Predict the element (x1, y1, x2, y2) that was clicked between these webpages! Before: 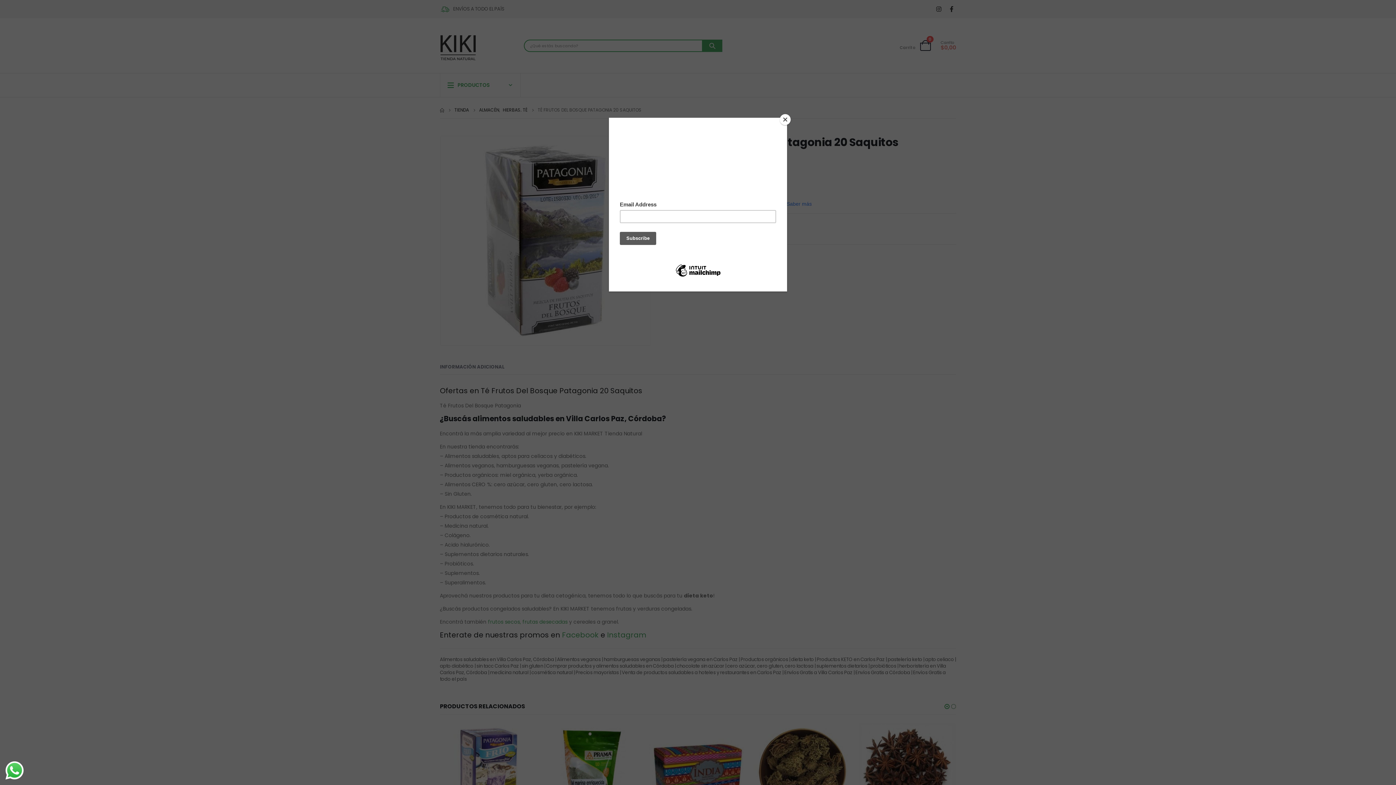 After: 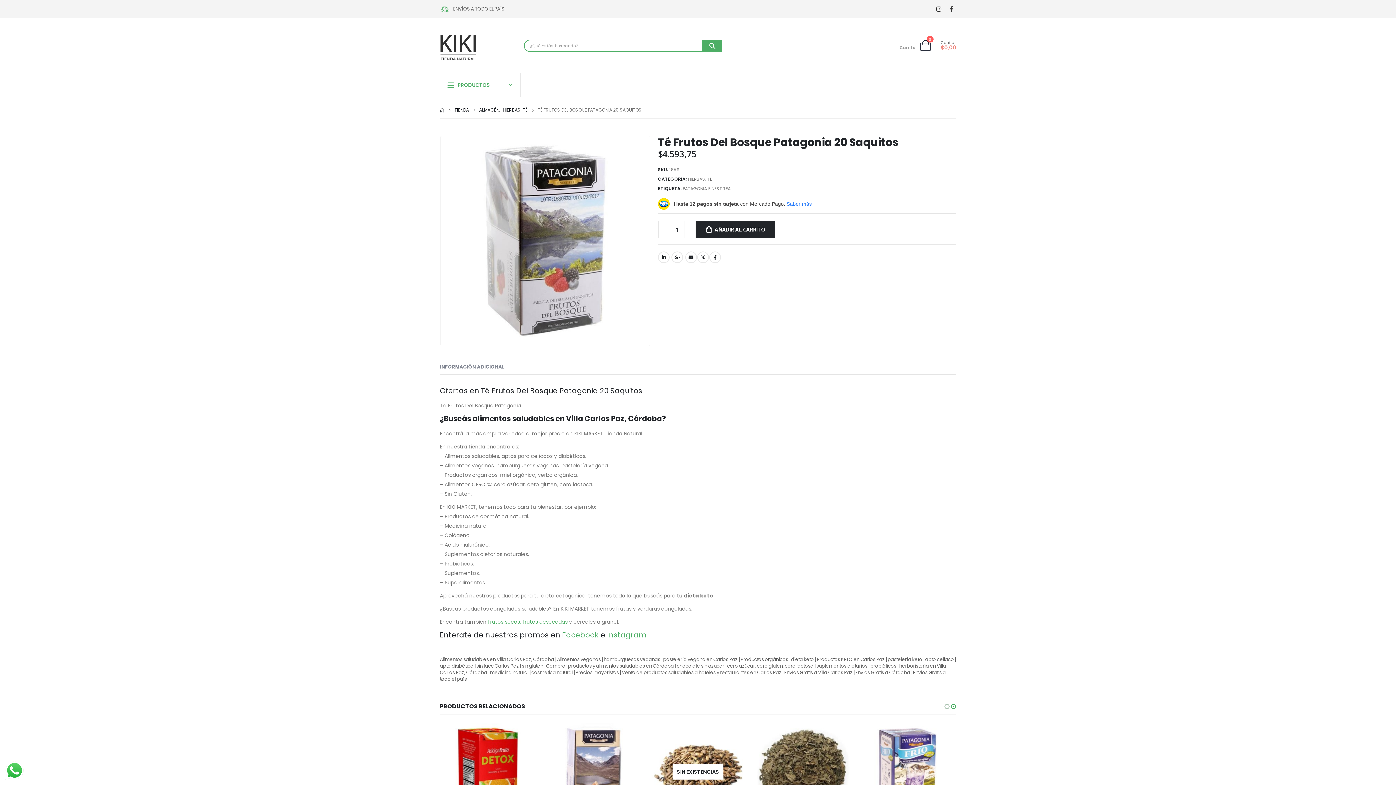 Action: bbox: (780, 114, 790, 125) label: Close